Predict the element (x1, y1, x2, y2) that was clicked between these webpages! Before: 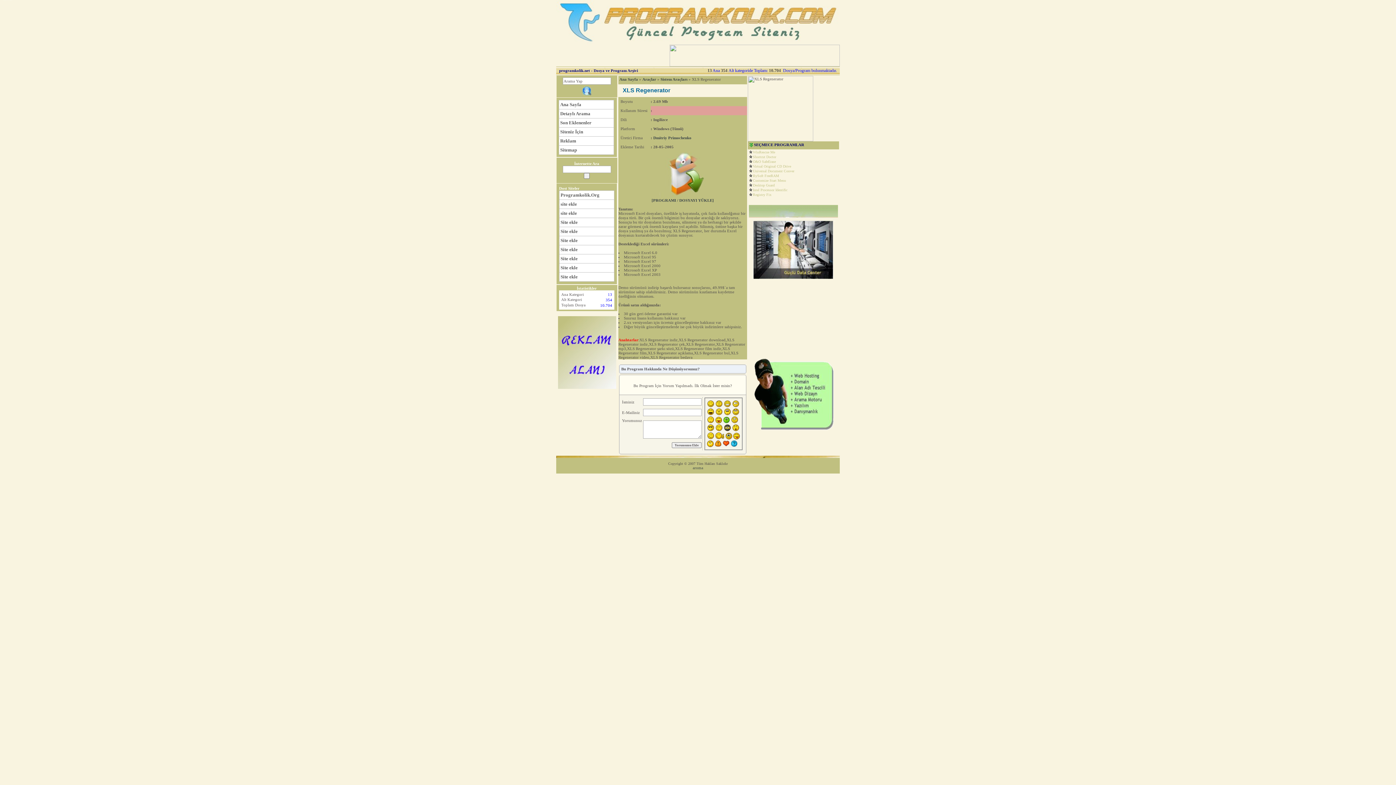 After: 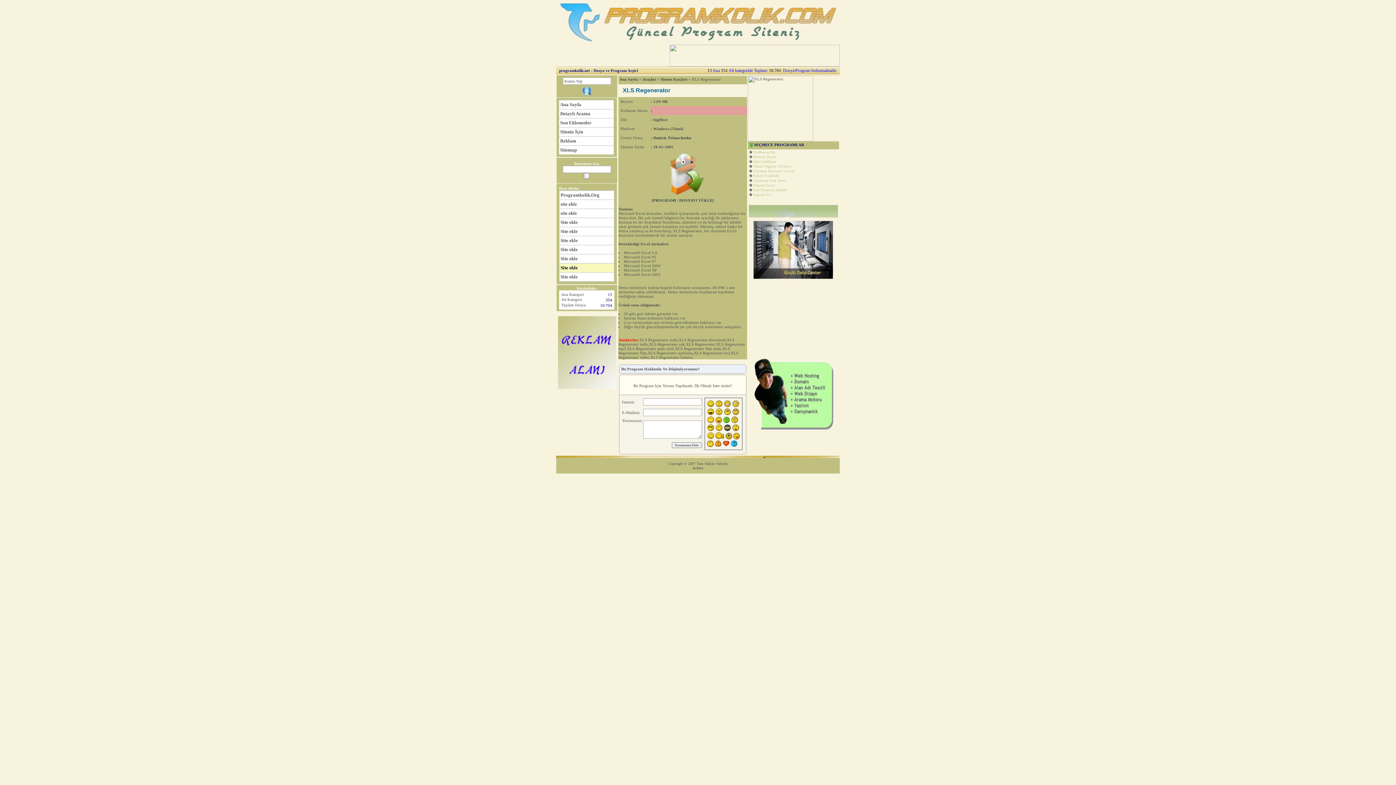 Action: label: Site ekle bbox: (559, 263, 614, 272)